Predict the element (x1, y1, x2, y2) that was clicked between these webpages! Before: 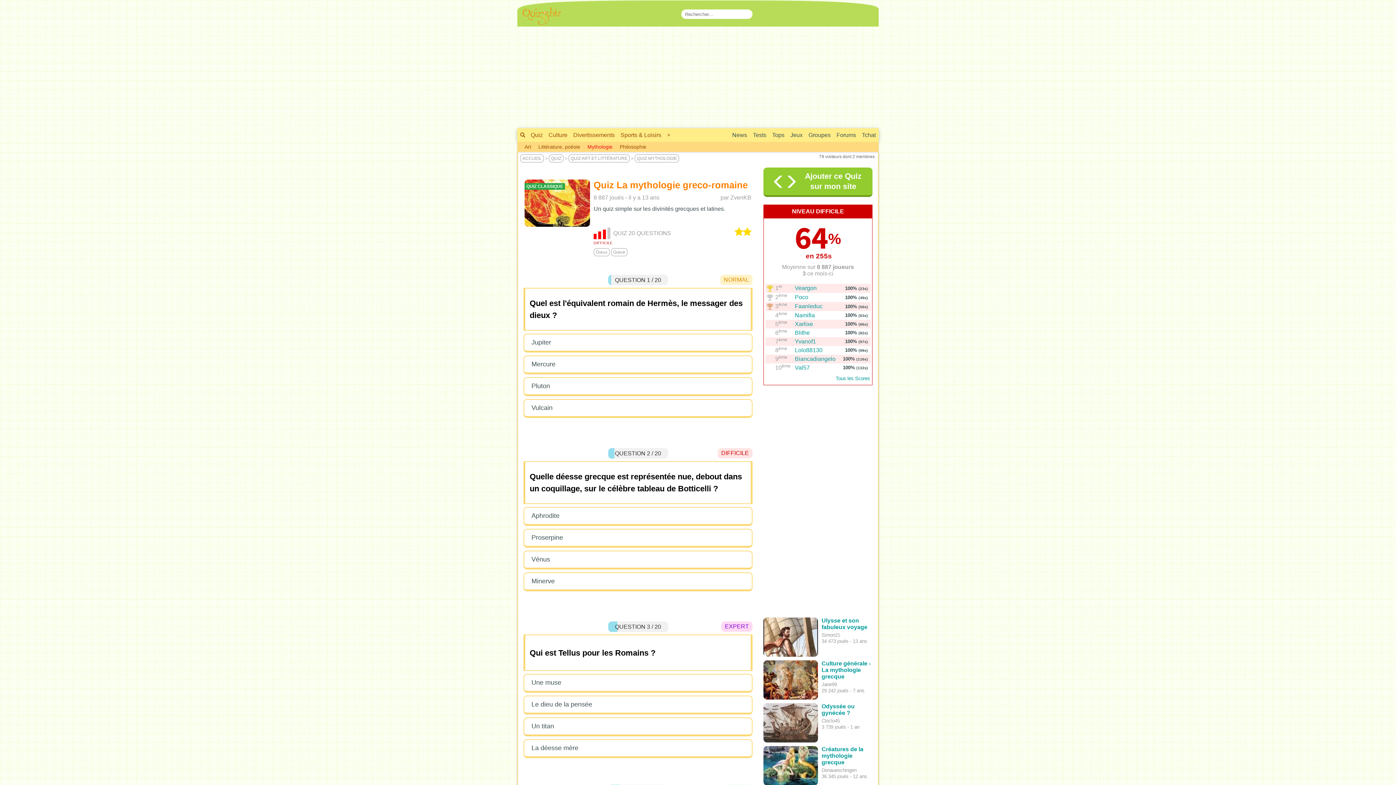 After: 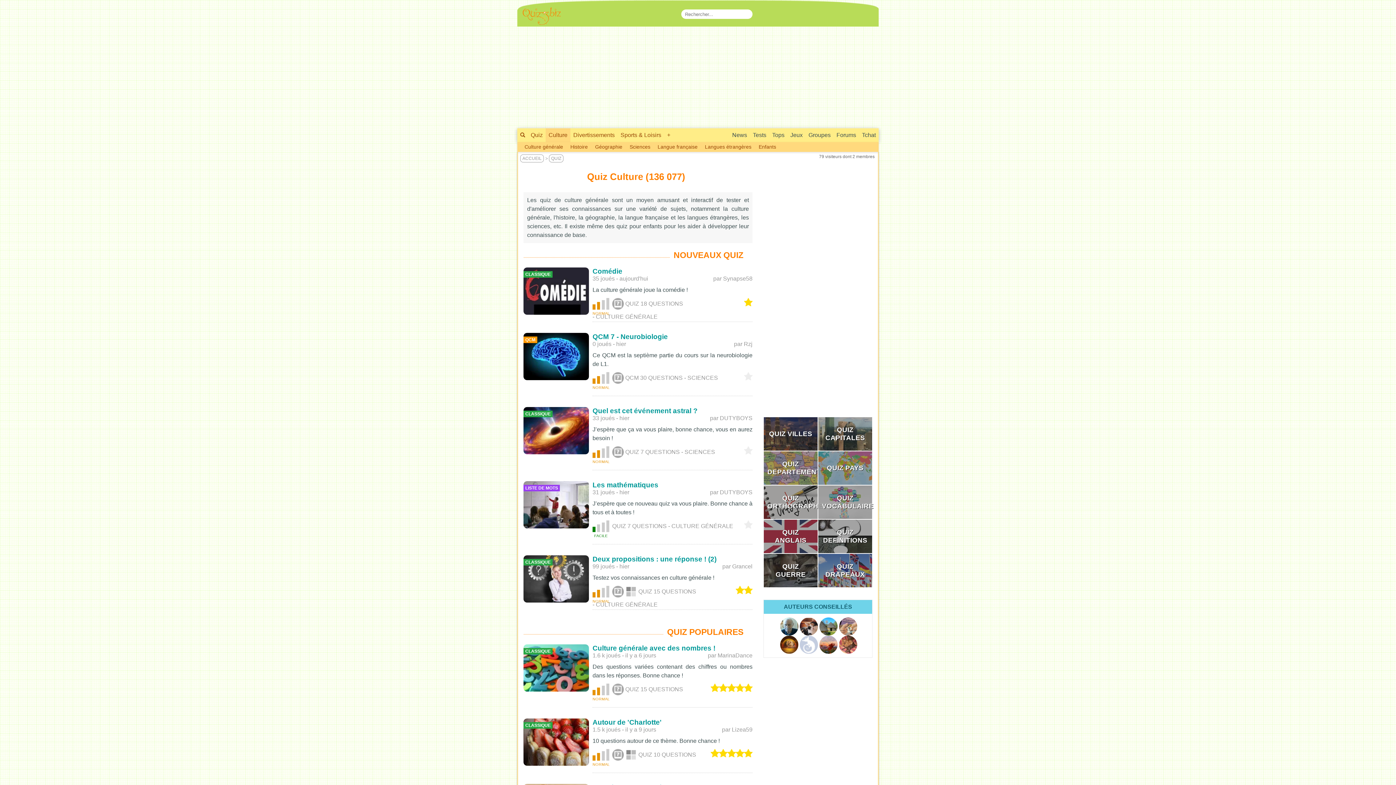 Action: label: Culture bbox: (545, 128, 570, 142)